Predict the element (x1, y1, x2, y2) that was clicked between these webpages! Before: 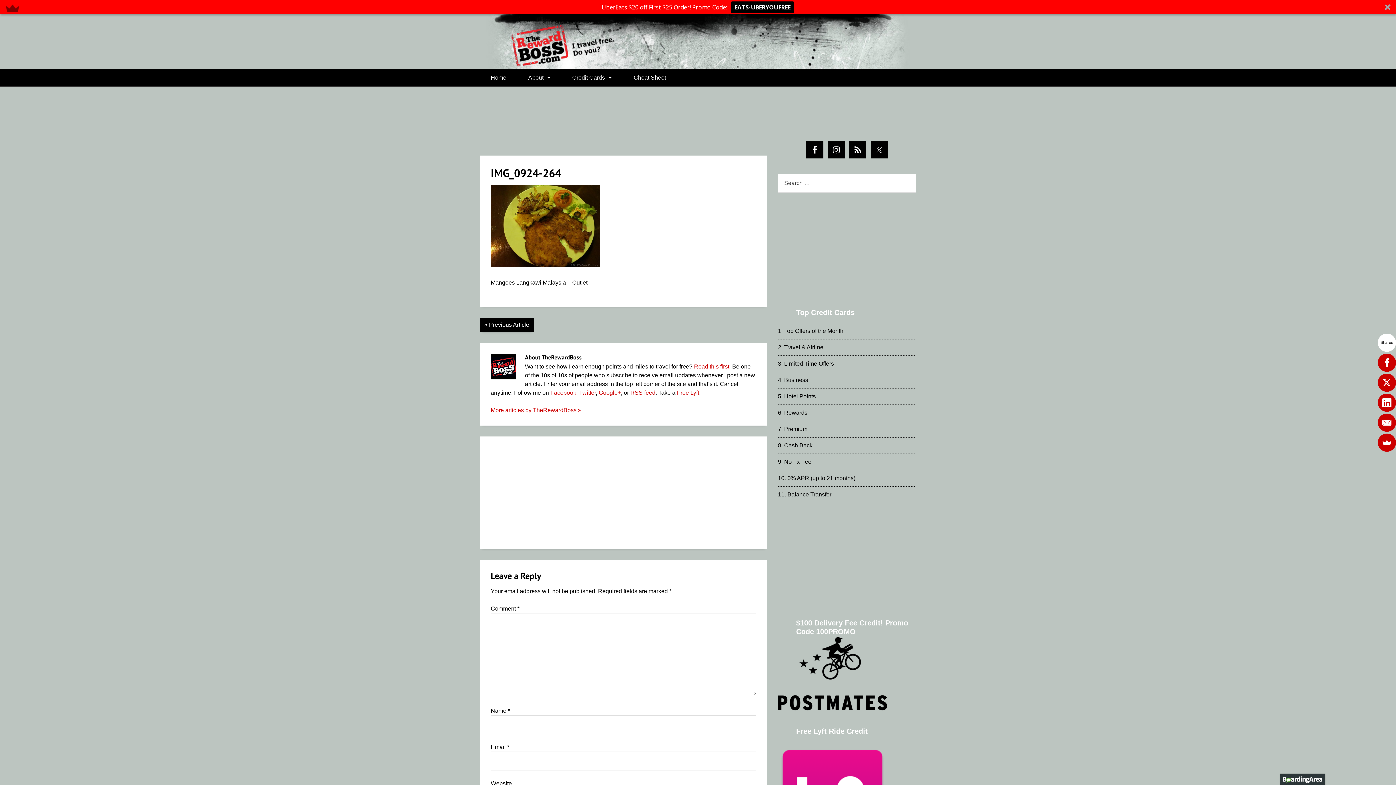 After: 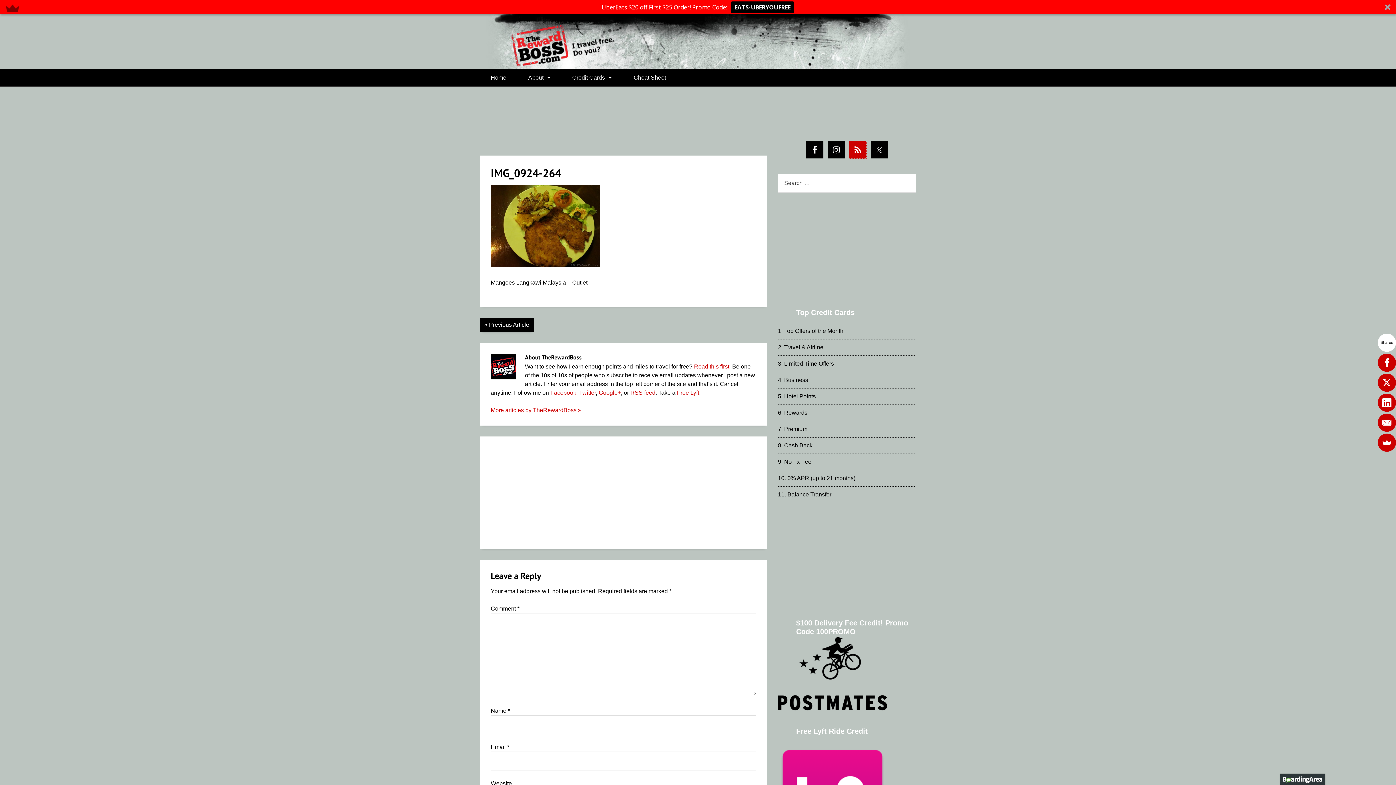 Action: bbox: (849, 141, 866, 158)